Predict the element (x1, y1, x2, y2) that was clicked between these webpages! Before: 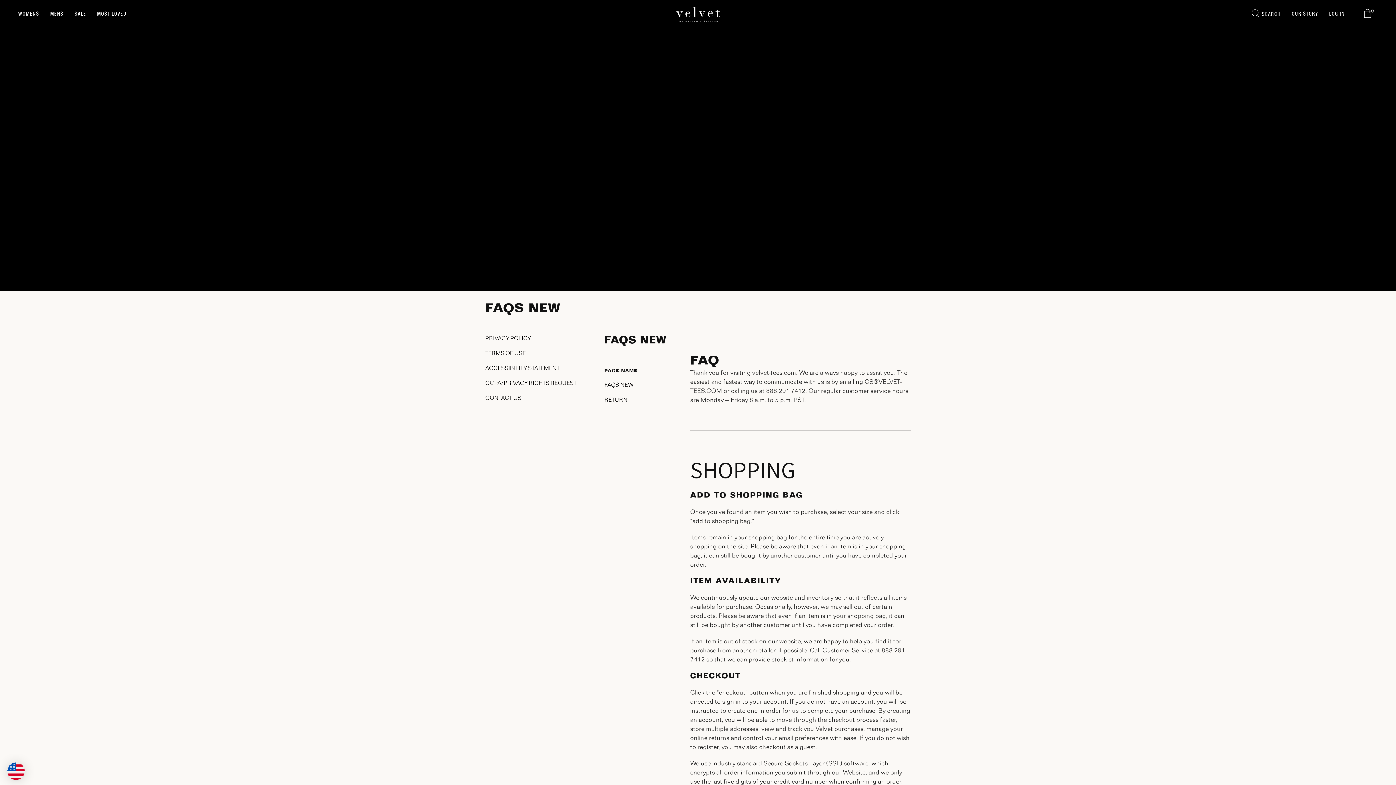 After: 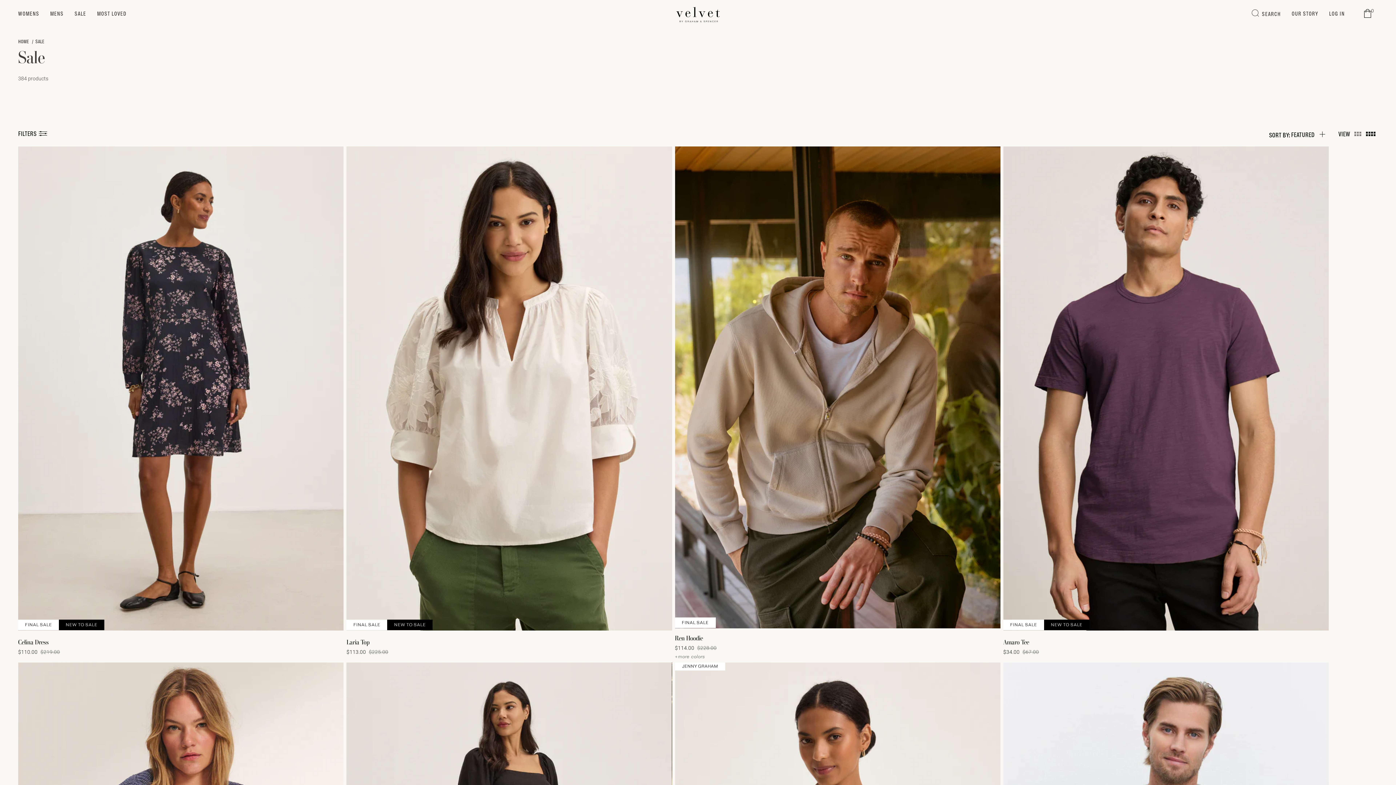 Action: bbox: (74, 11, 86, 17) label: SALE